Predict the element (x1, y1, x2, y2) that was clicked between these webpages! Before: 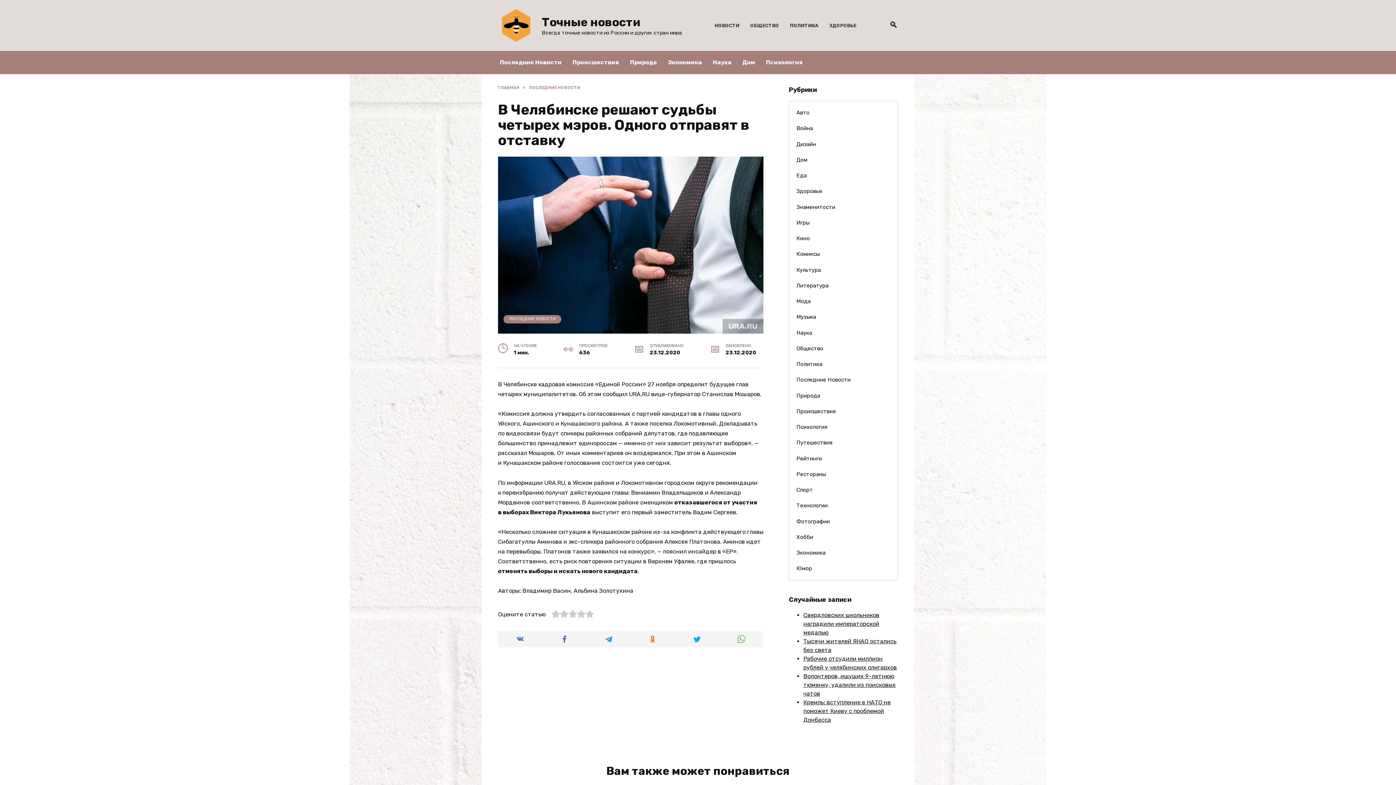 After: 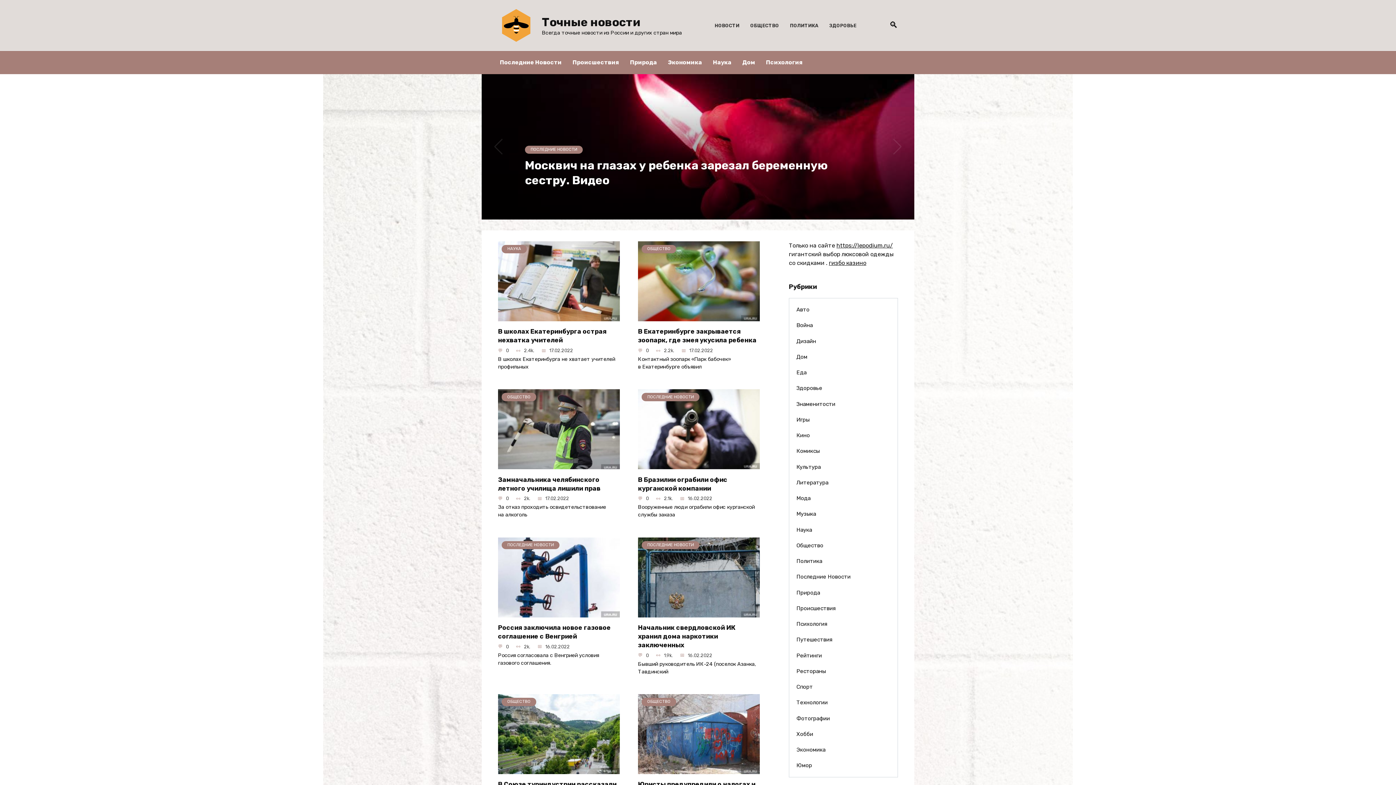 Action: label: ГЛАВНАЯ bbox: (498, 85, 519, 90)